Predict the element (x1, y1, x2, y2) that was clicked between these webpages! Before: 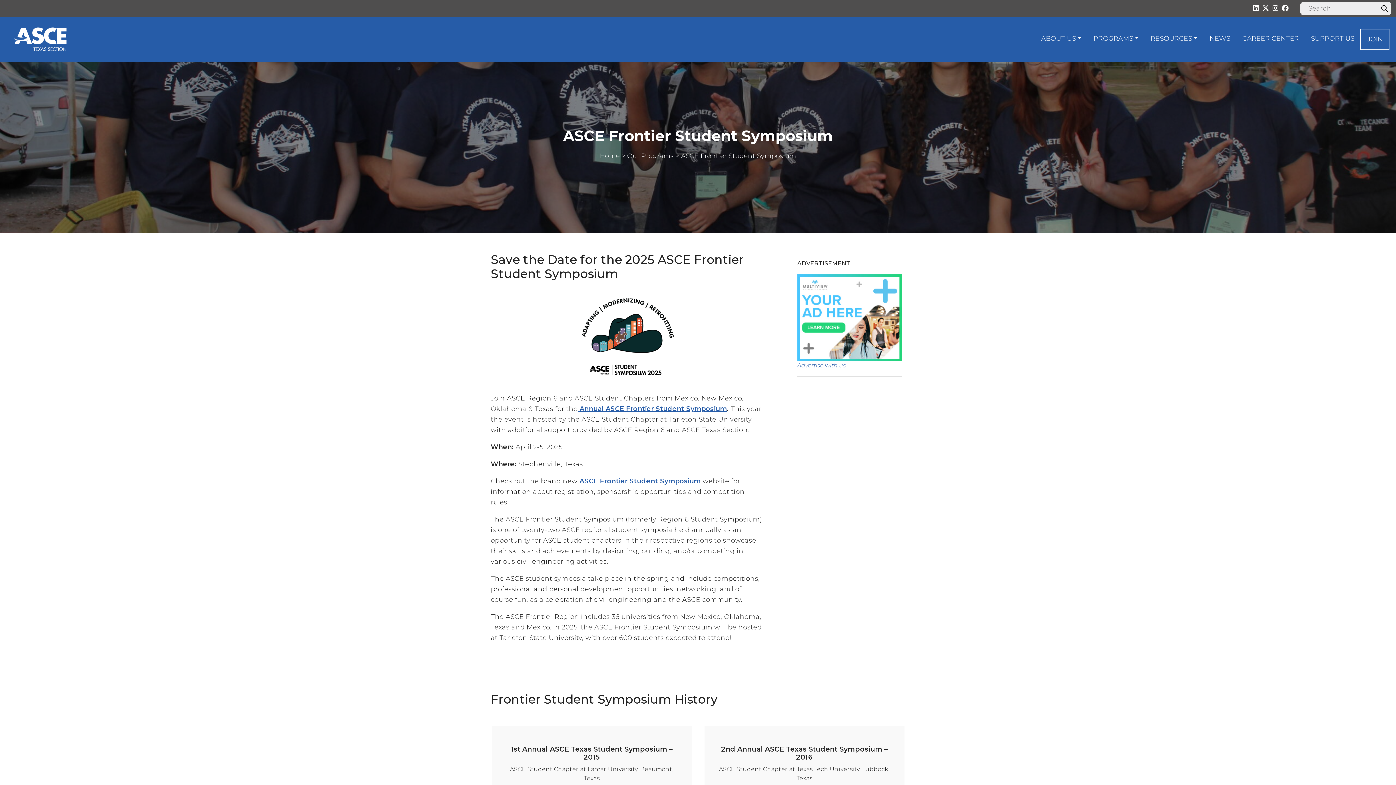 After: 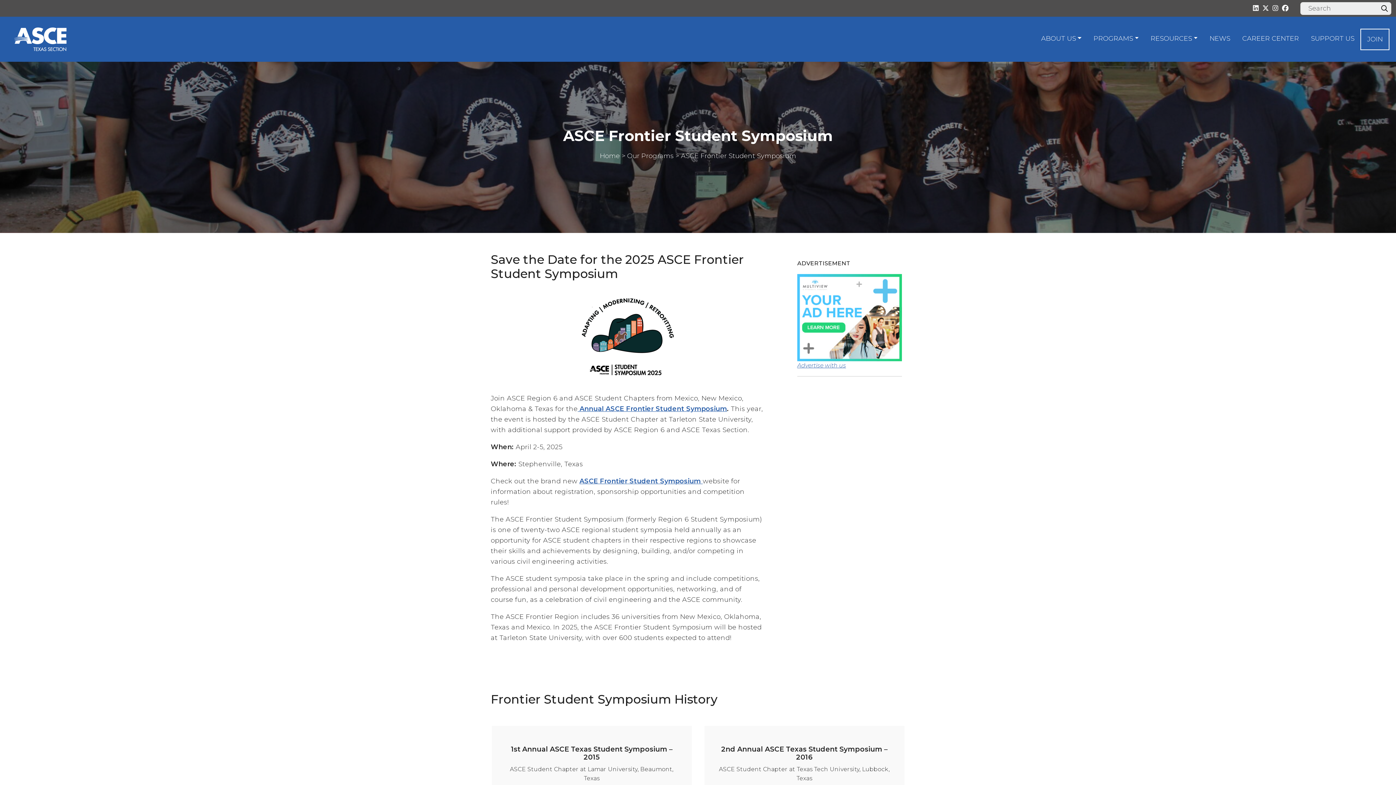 Action: bbox: (1144, 28, 1203, 48) label: RESOURCES